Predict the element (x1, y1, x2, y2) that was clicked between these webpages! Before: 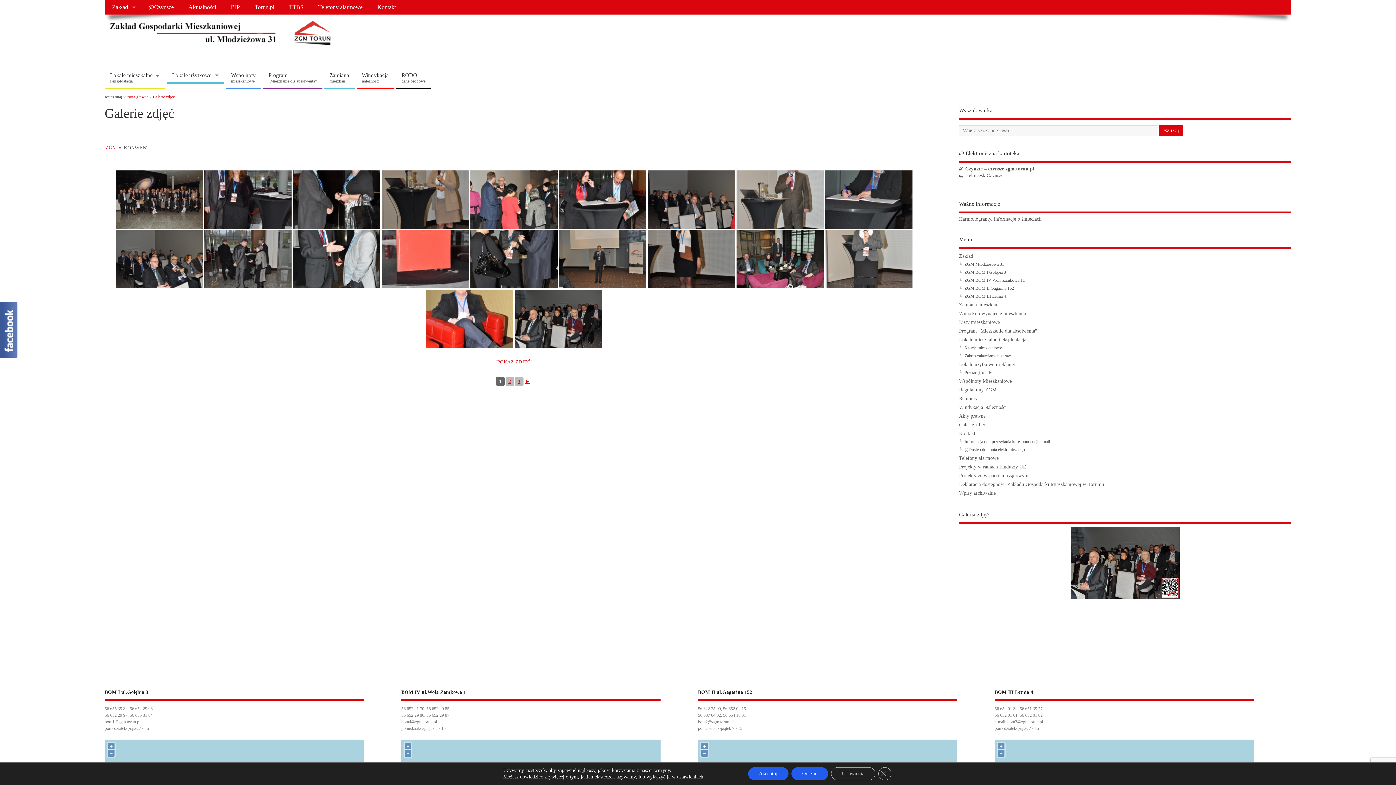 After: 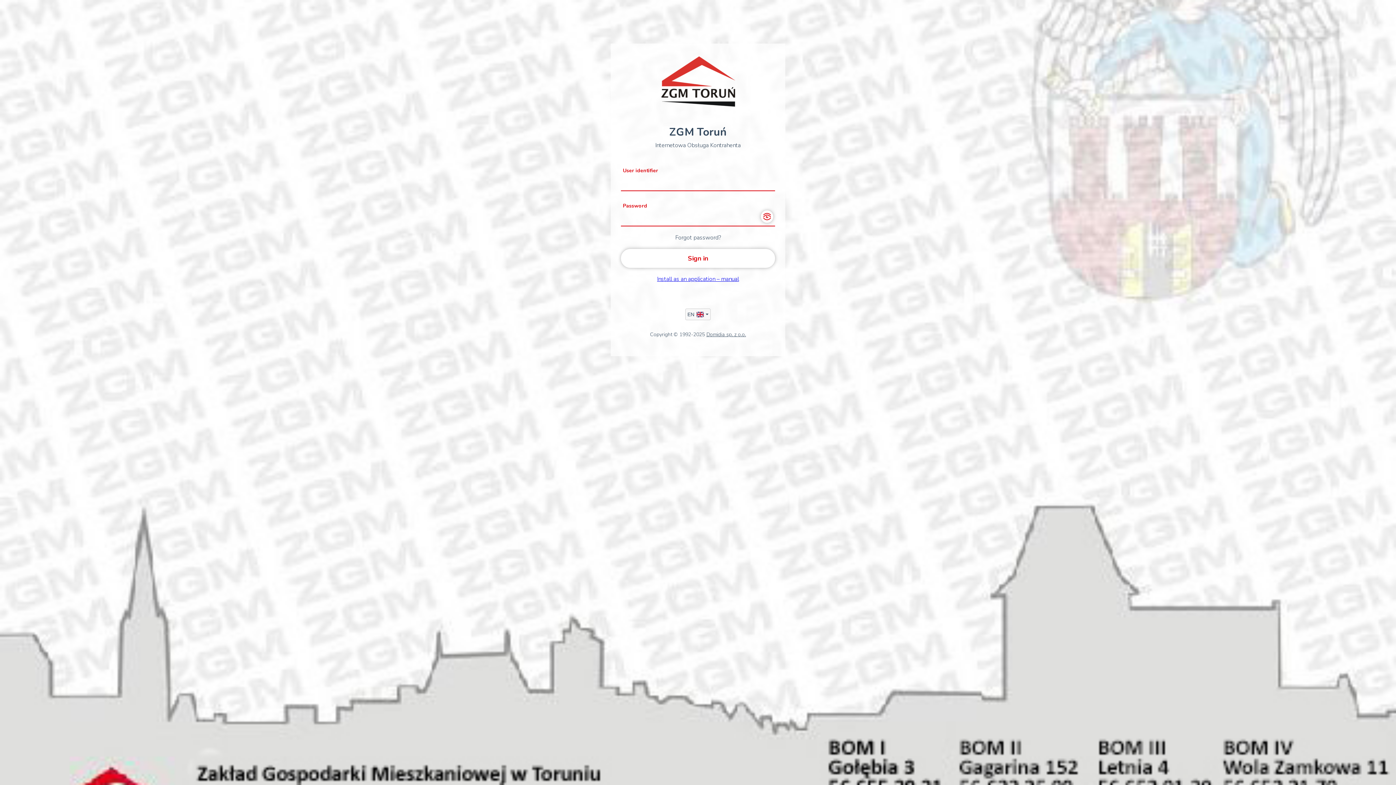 Action: bbox: (959, 166, 1034, 171) label: @ Czynsze – czynsze.zgm.torun.pl